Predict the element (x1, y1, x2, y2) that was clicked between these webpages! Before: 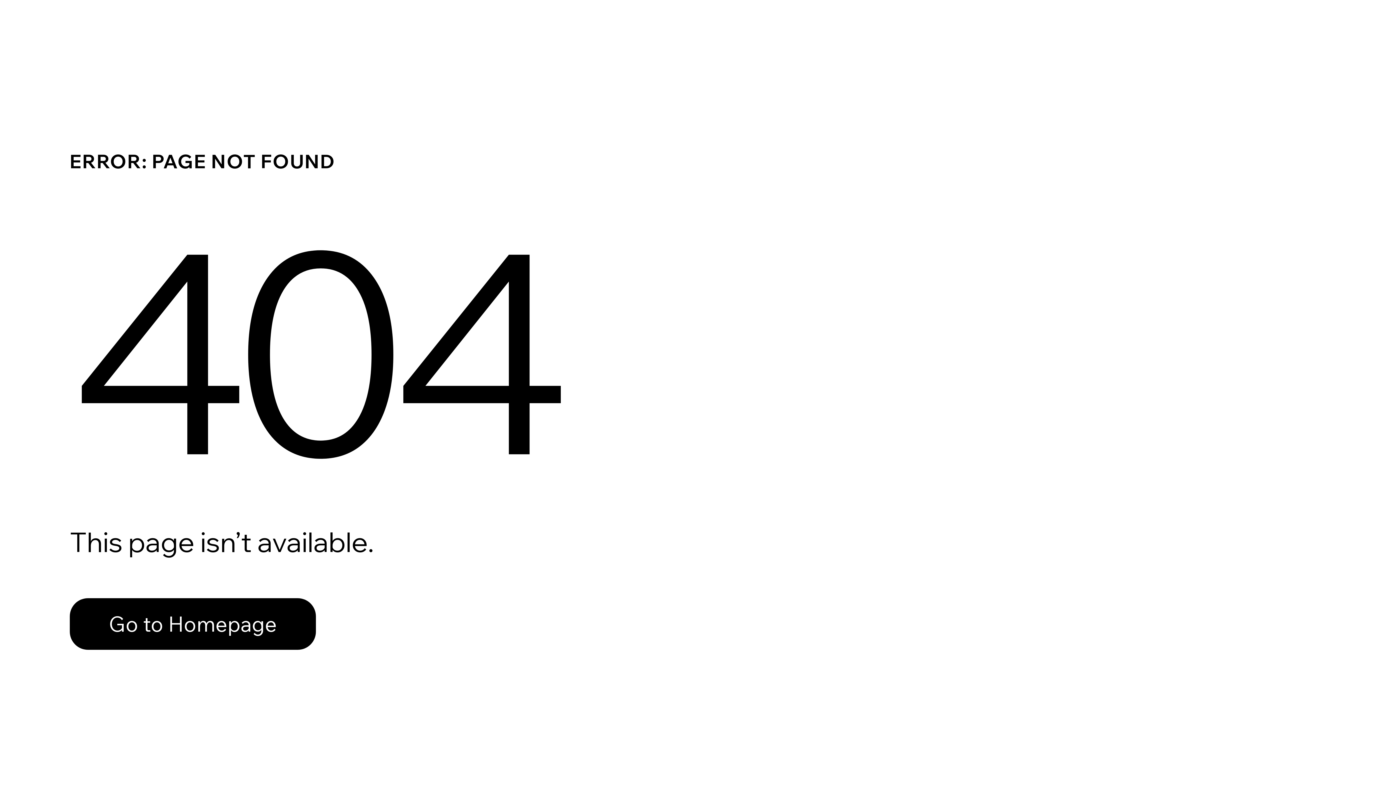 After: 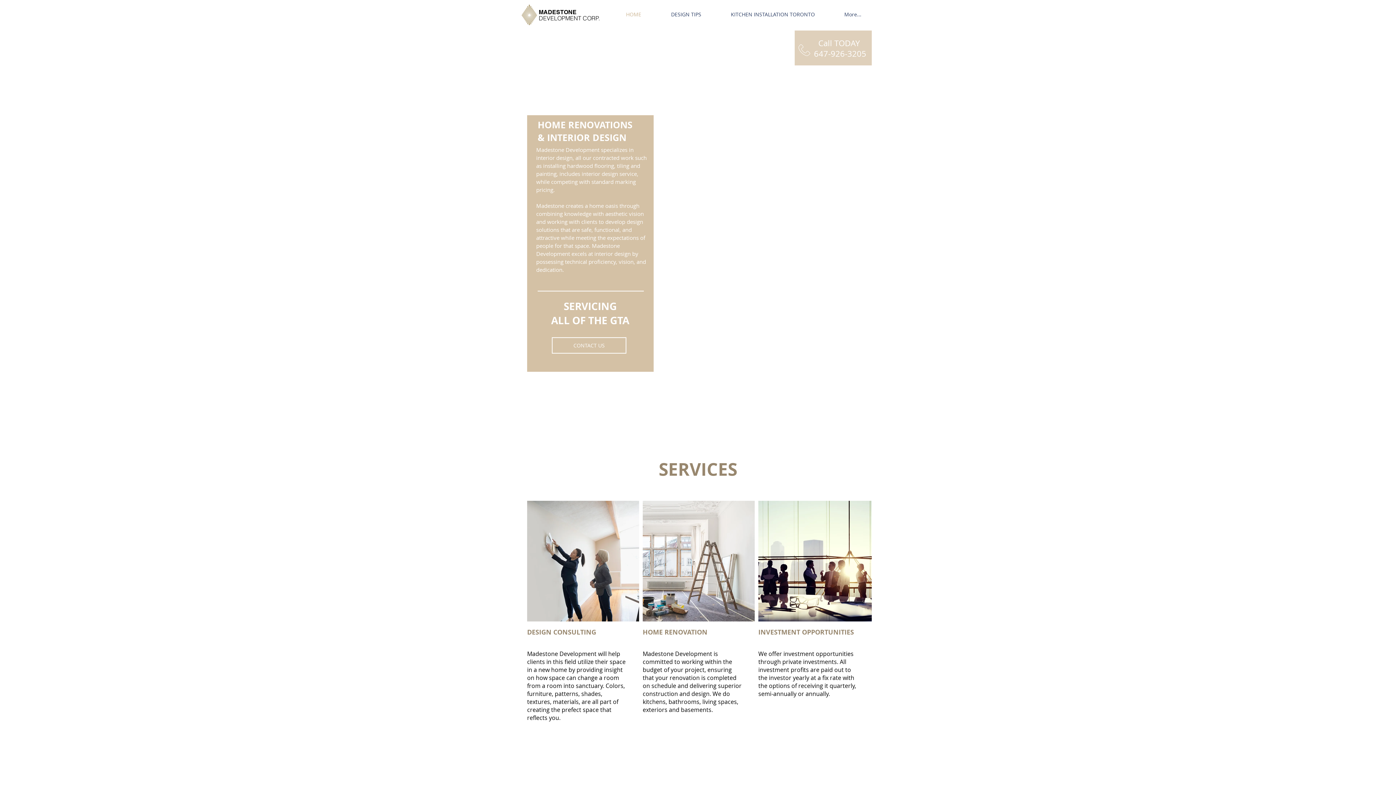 Action: bbox: (69, 582, 768, 659) label: Go to Homepage